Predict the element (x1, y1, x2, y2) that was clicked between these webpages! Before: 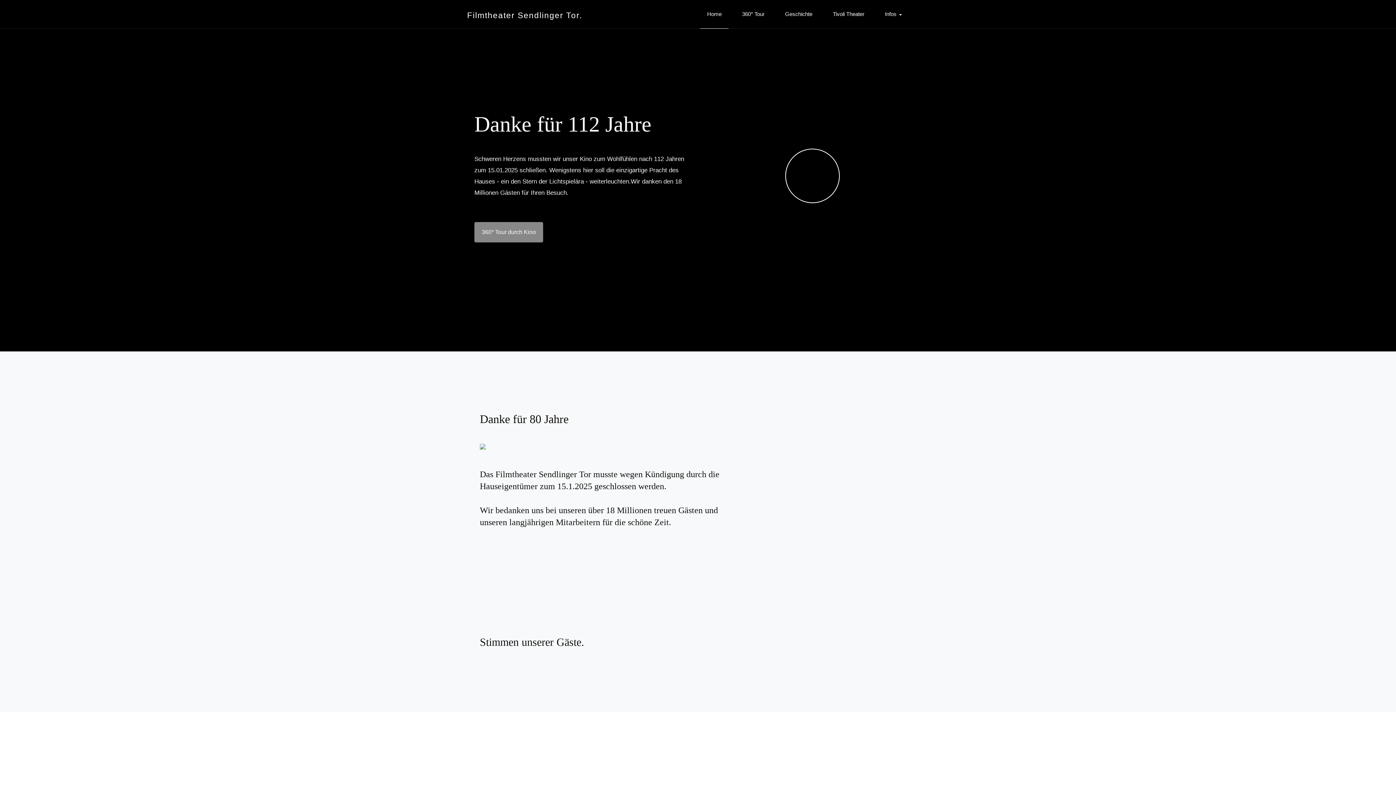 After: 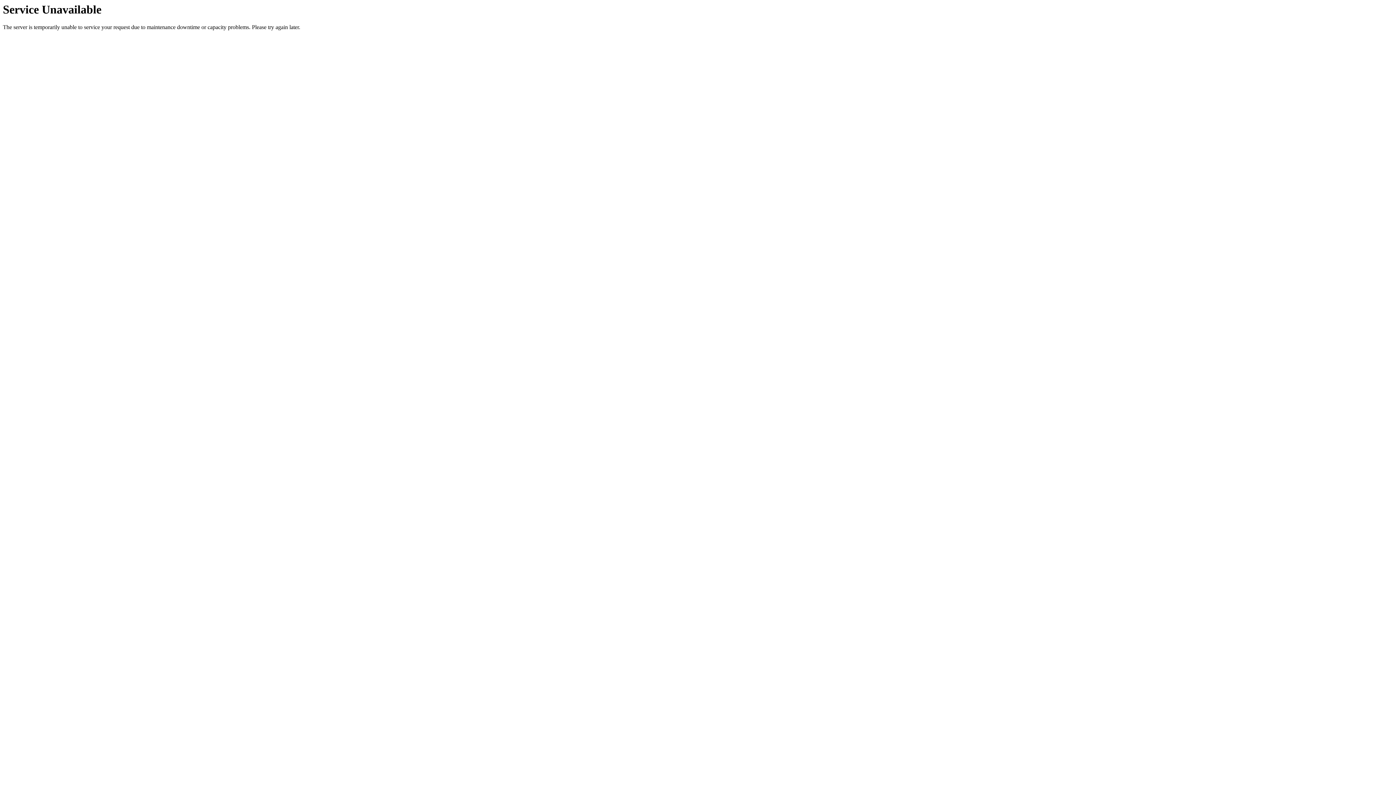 Action: bbox: (474, 222, 543, 242) label: 360° Tour durch Kino